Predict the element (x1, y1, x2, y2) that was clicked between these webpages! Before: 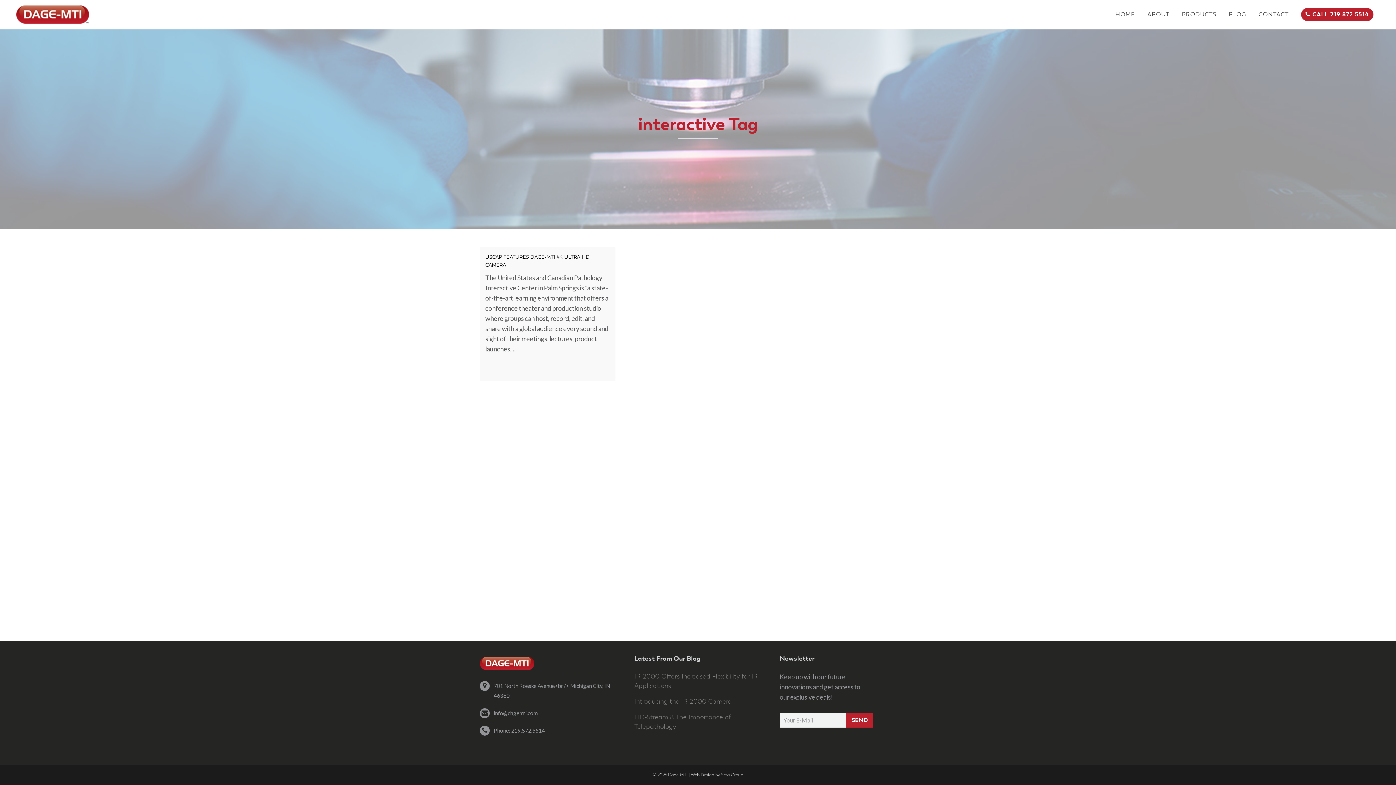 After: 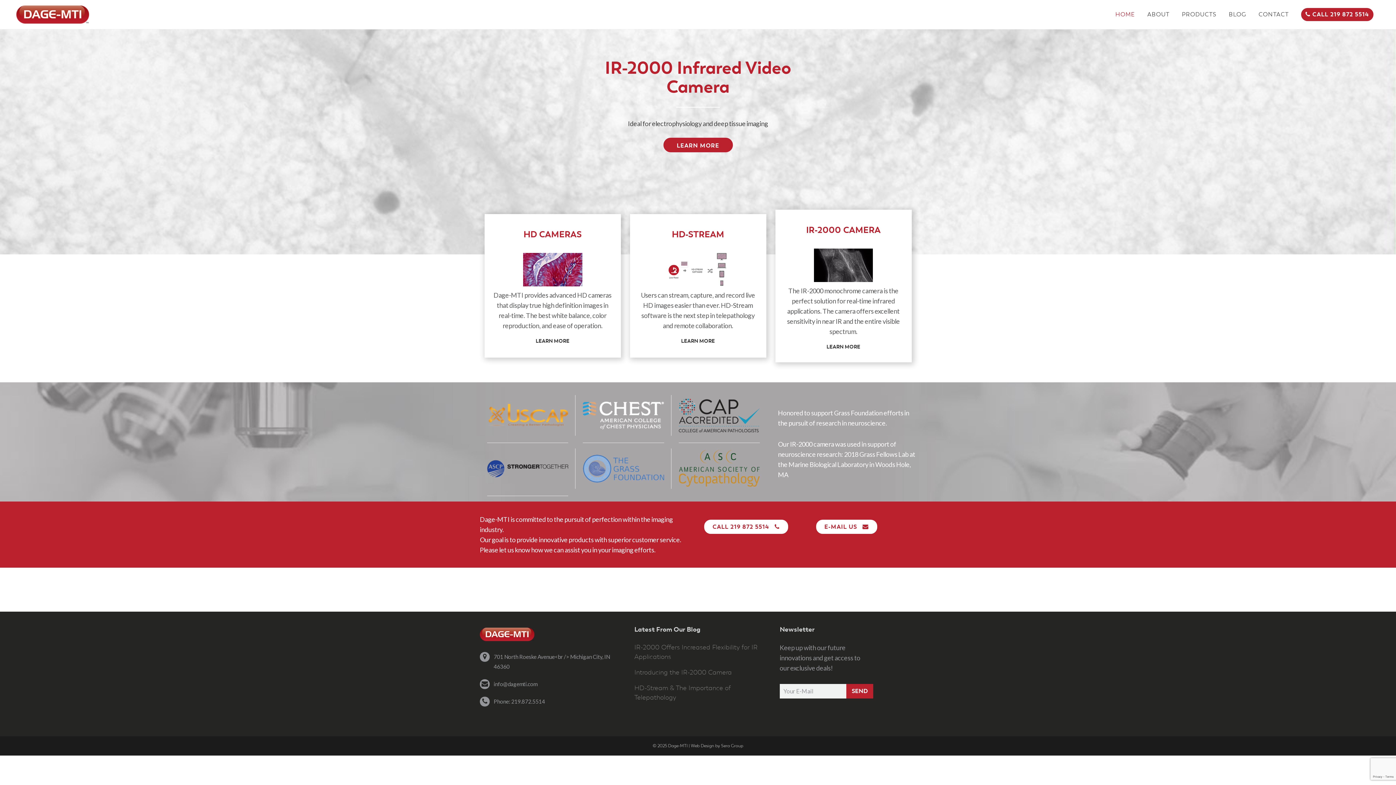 Action: label: HOME bbox: (1109, 0, 1141, 29)